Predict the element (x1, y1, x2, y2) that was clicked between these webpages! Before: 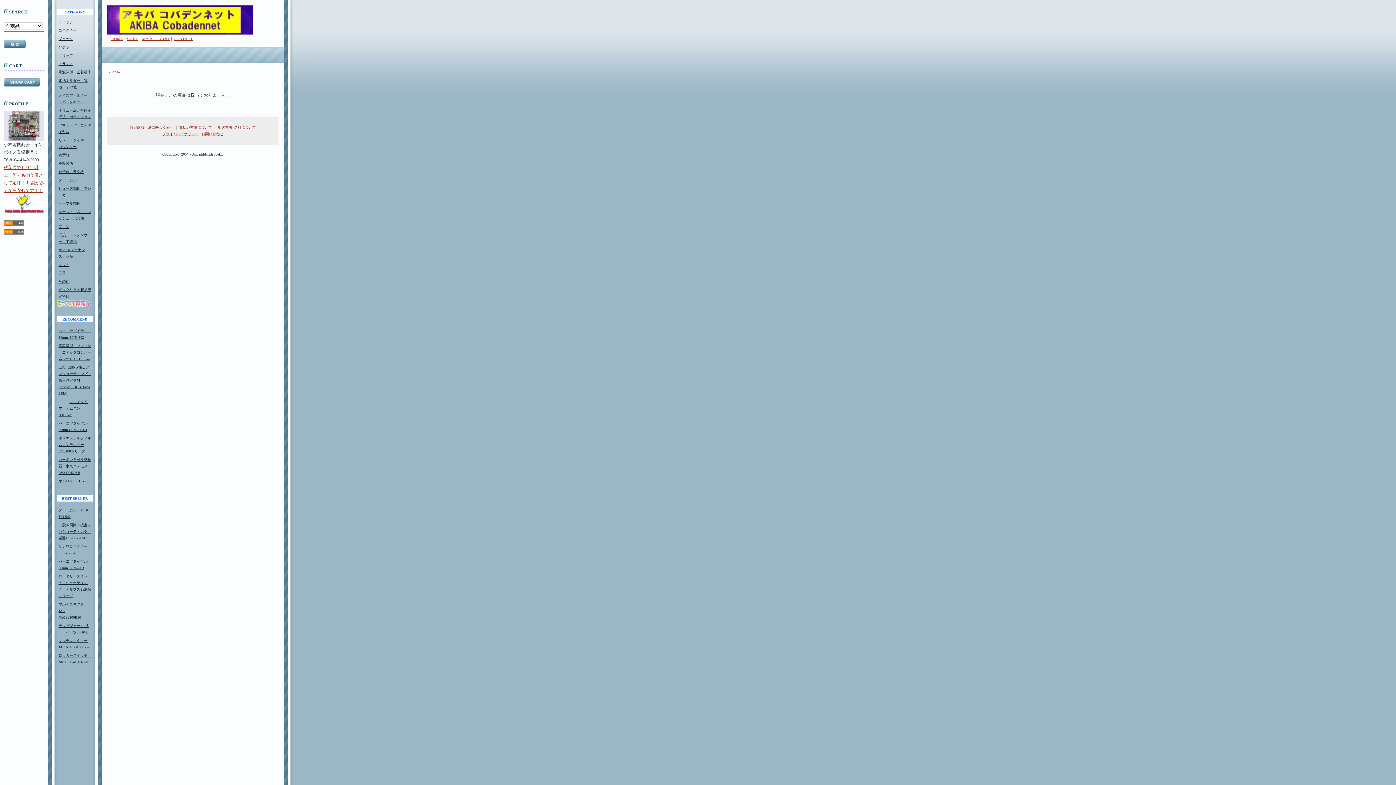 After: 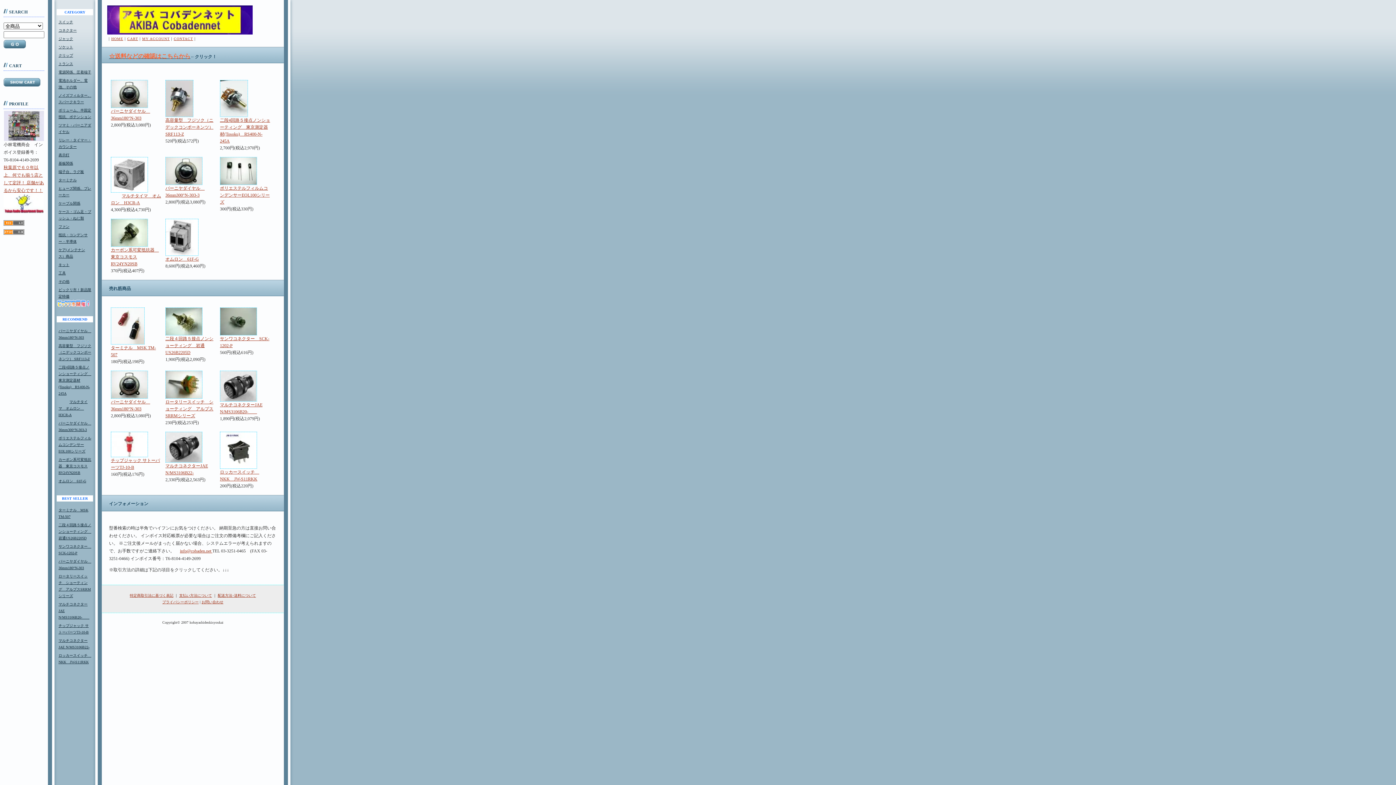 Action: bbox: (109, 69, 120, 73) label: ホーム